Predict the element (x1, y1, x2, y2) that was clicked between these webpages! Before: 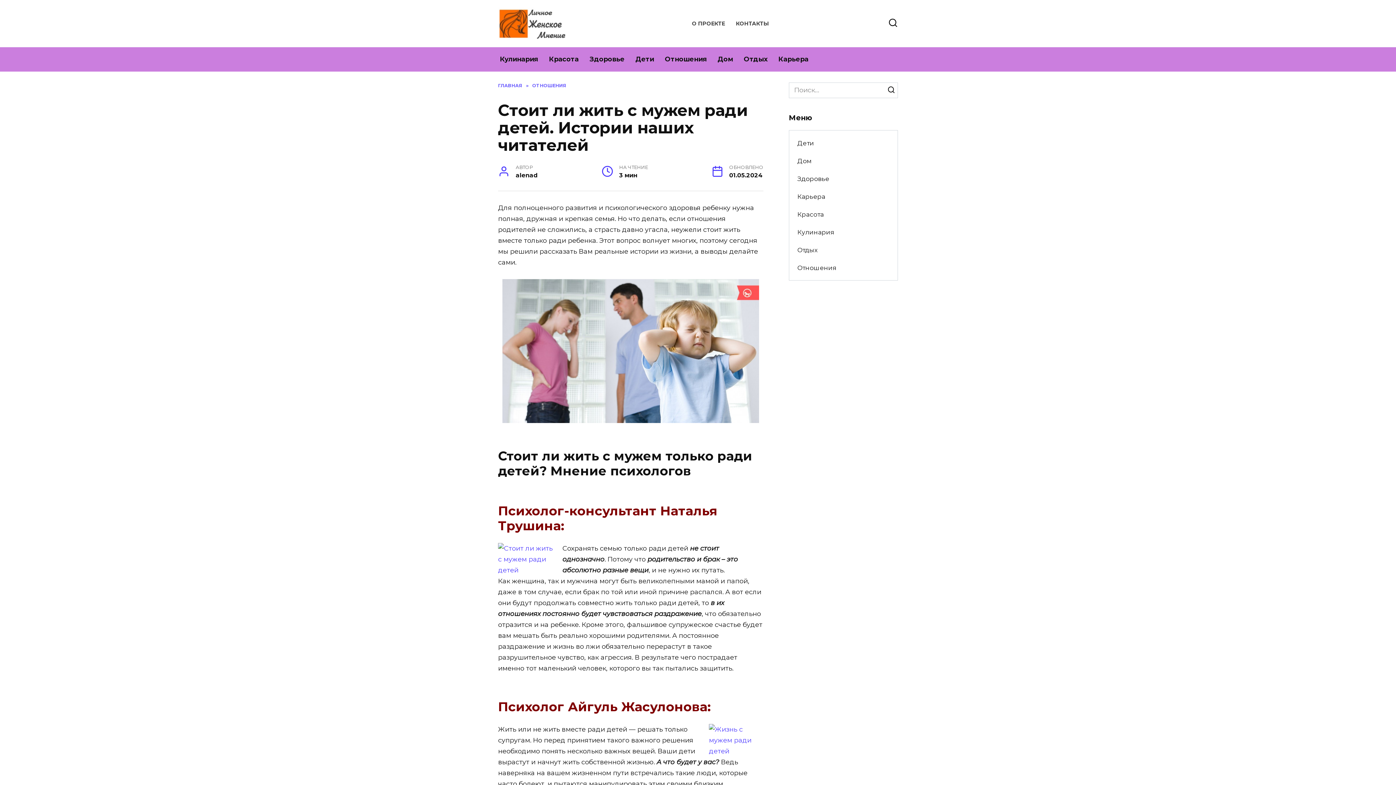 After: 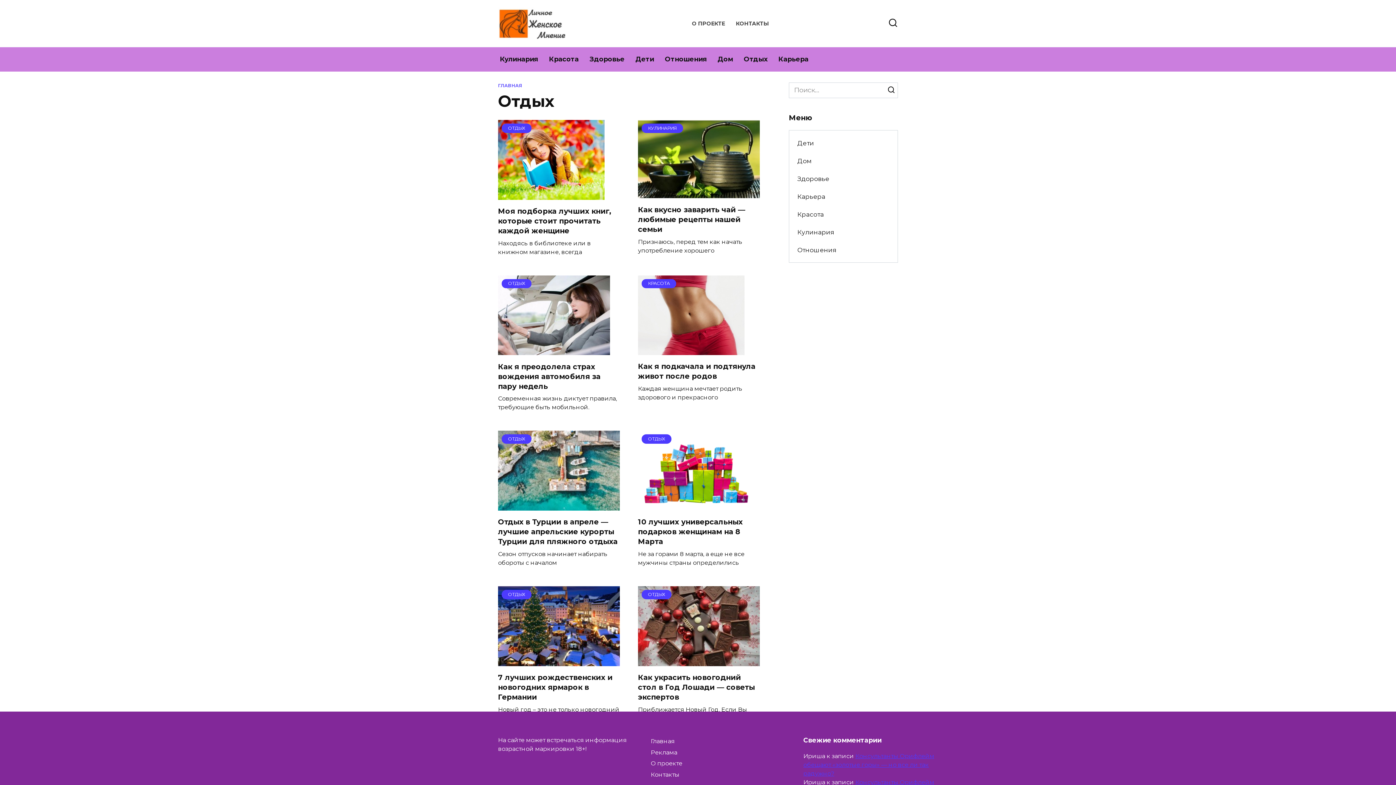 Action: label: Отдых bbox: (789, 241, 825, 258)